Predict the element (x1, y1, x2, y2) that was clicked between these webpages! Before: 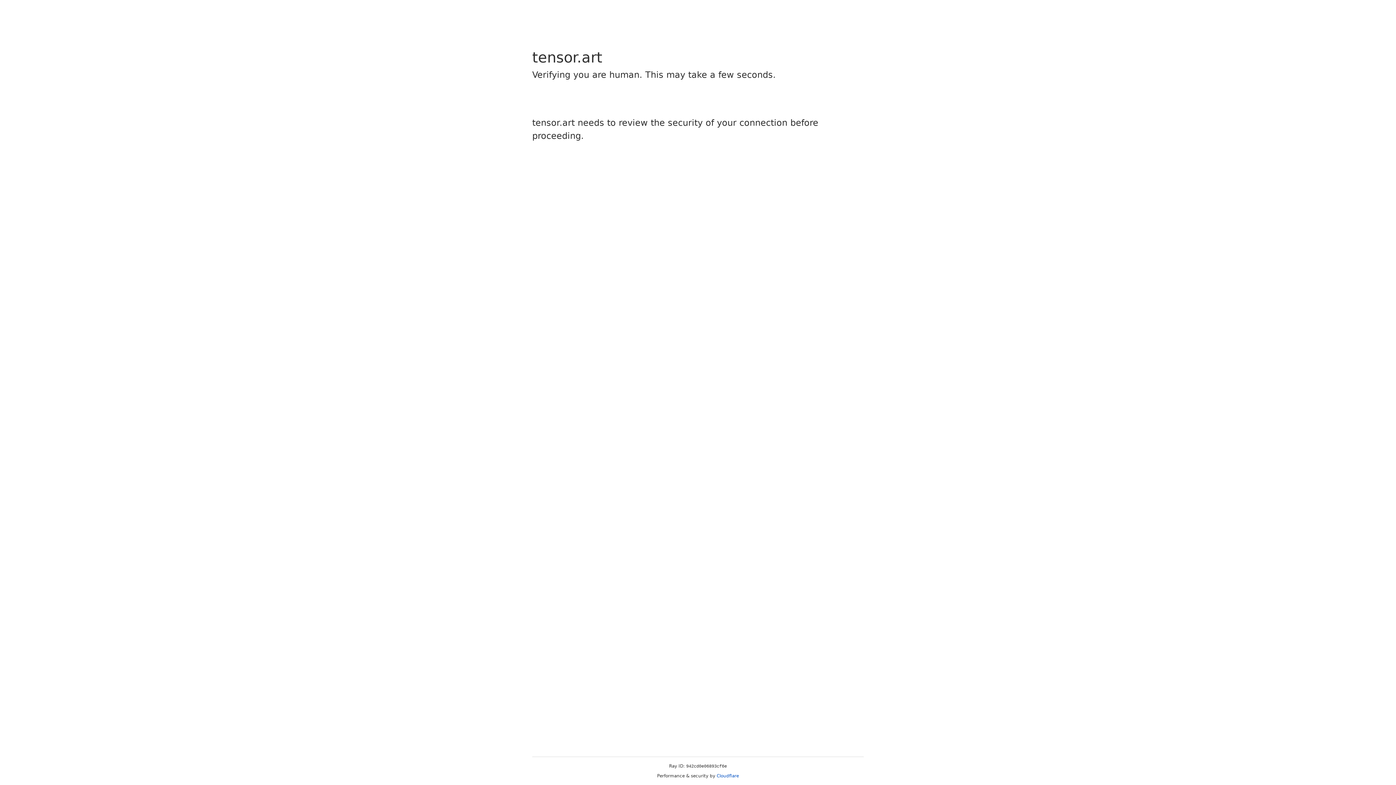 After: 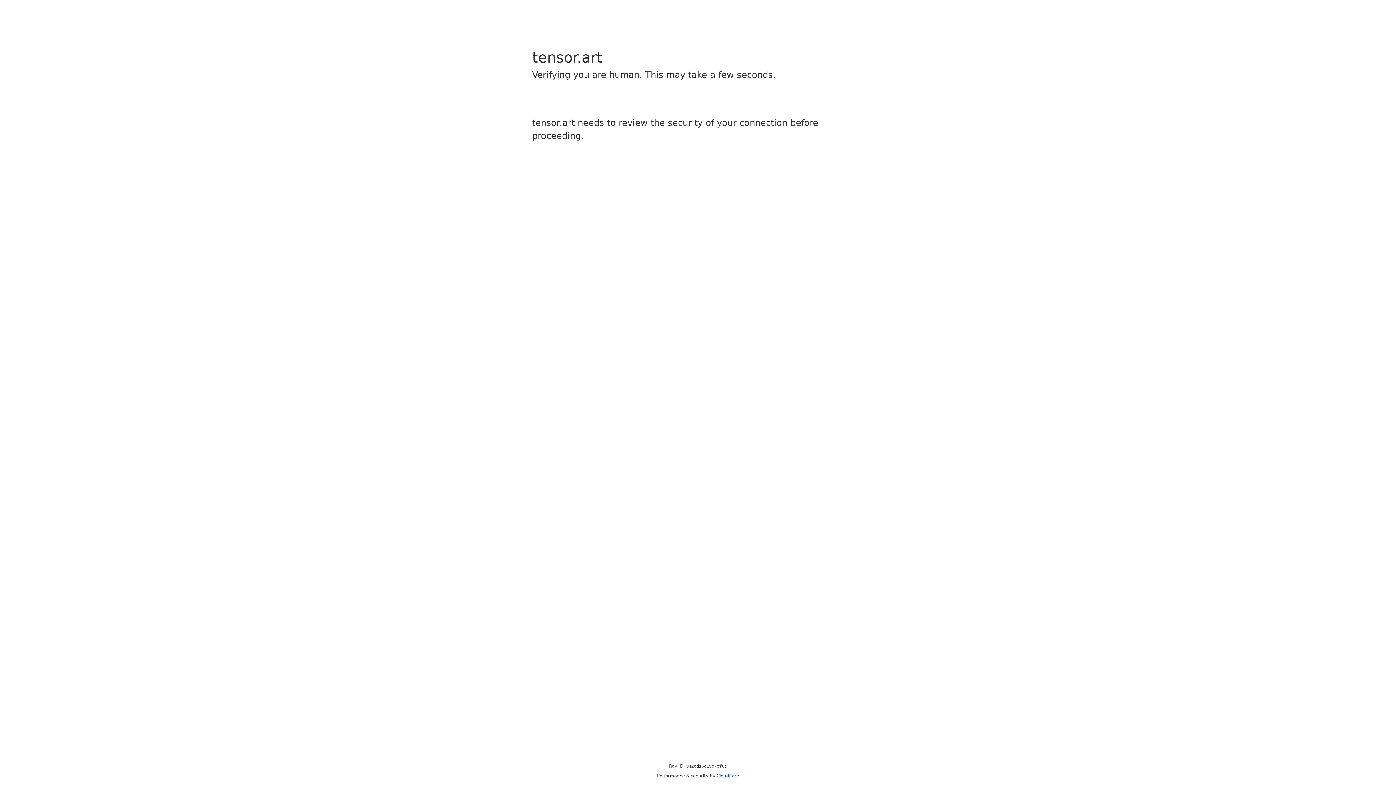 Action: bbox: (716, 773, 739, 778) label: Cloudflare